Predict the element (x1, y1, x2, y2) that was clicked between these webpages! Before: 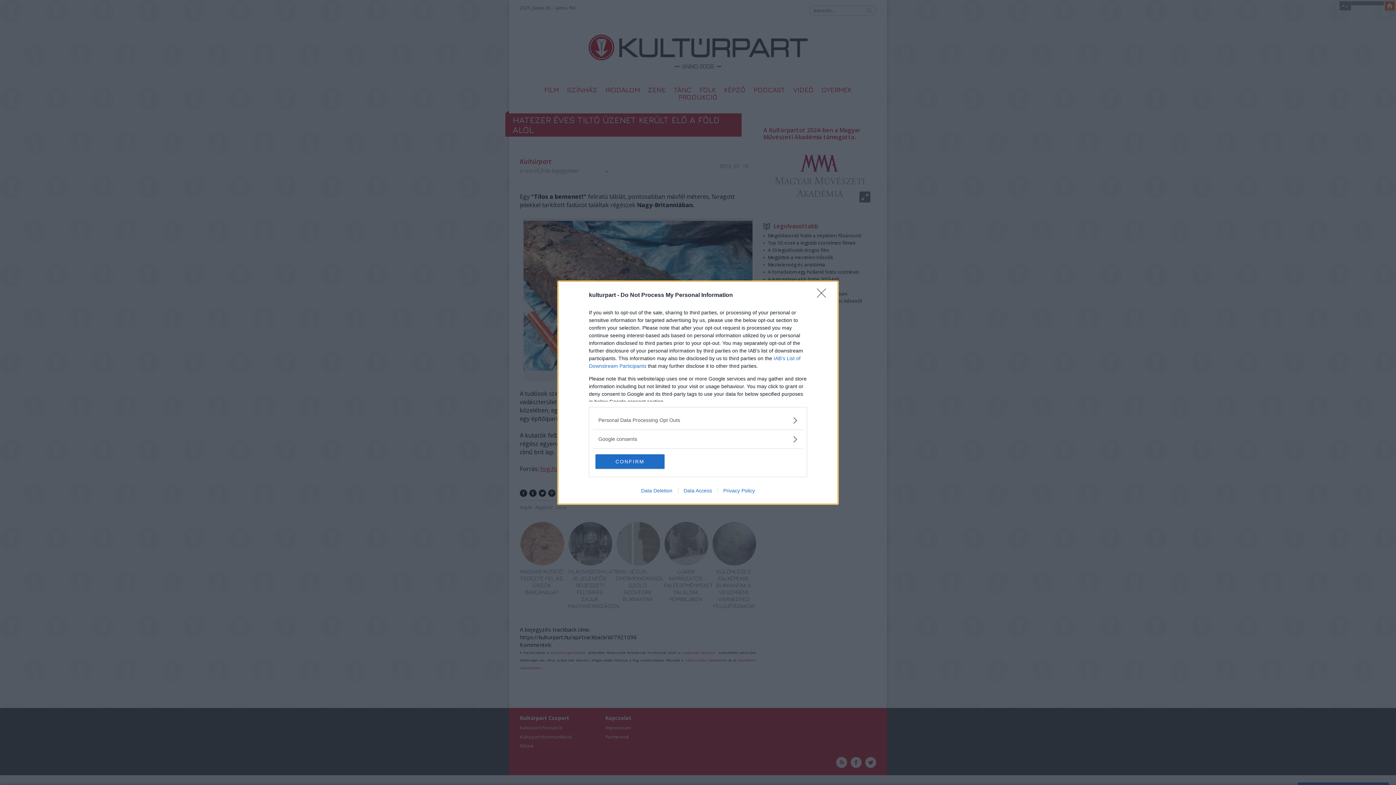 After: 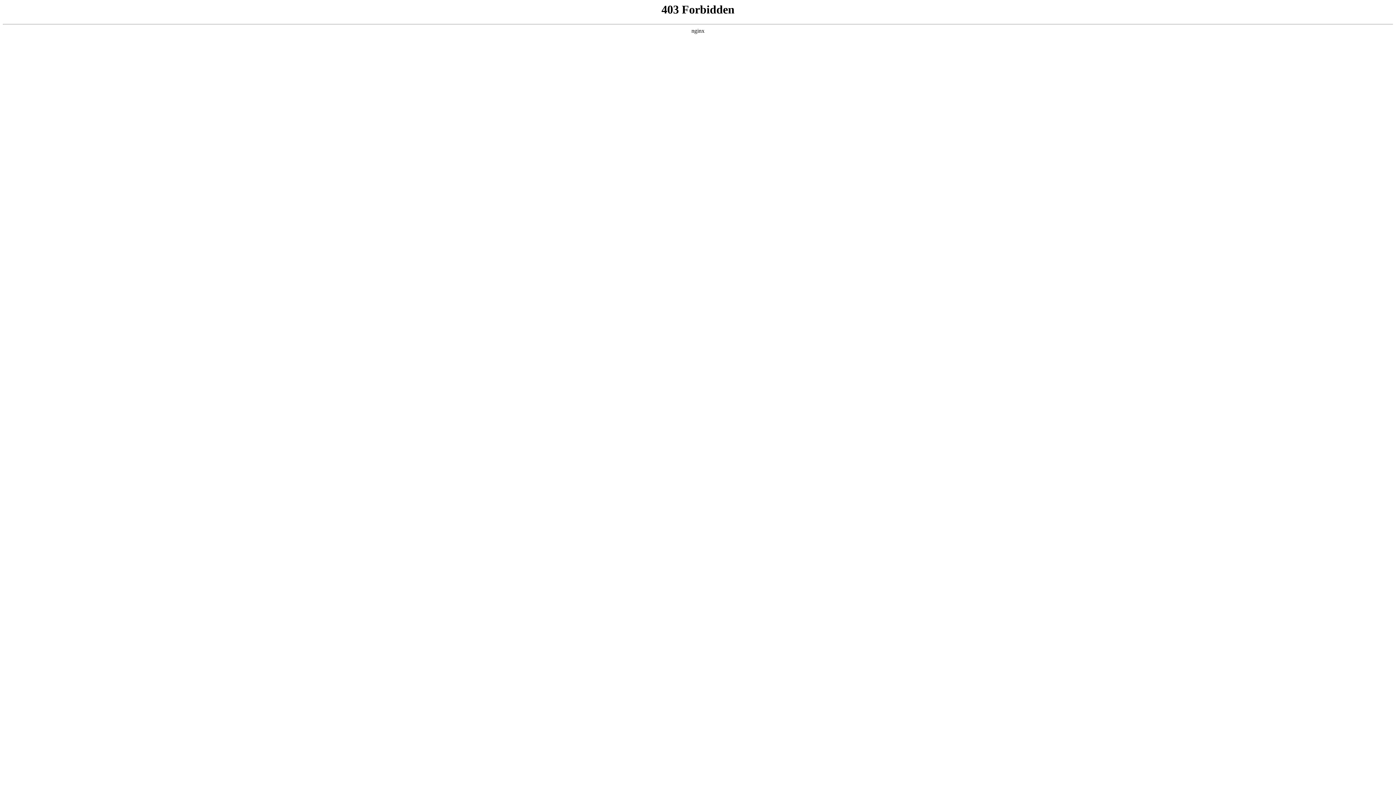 Action: bbox: (635, 487, 678, 493) label: Data Deletion